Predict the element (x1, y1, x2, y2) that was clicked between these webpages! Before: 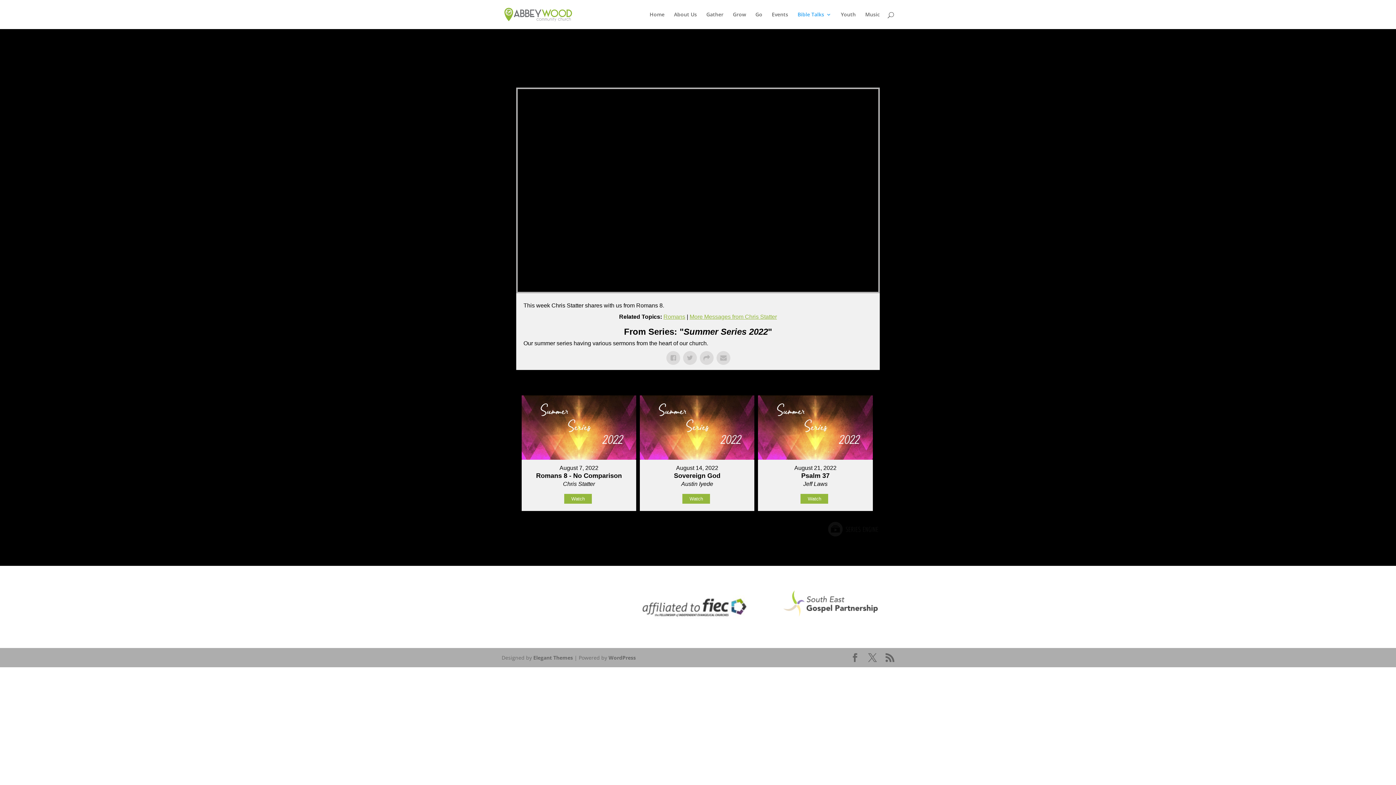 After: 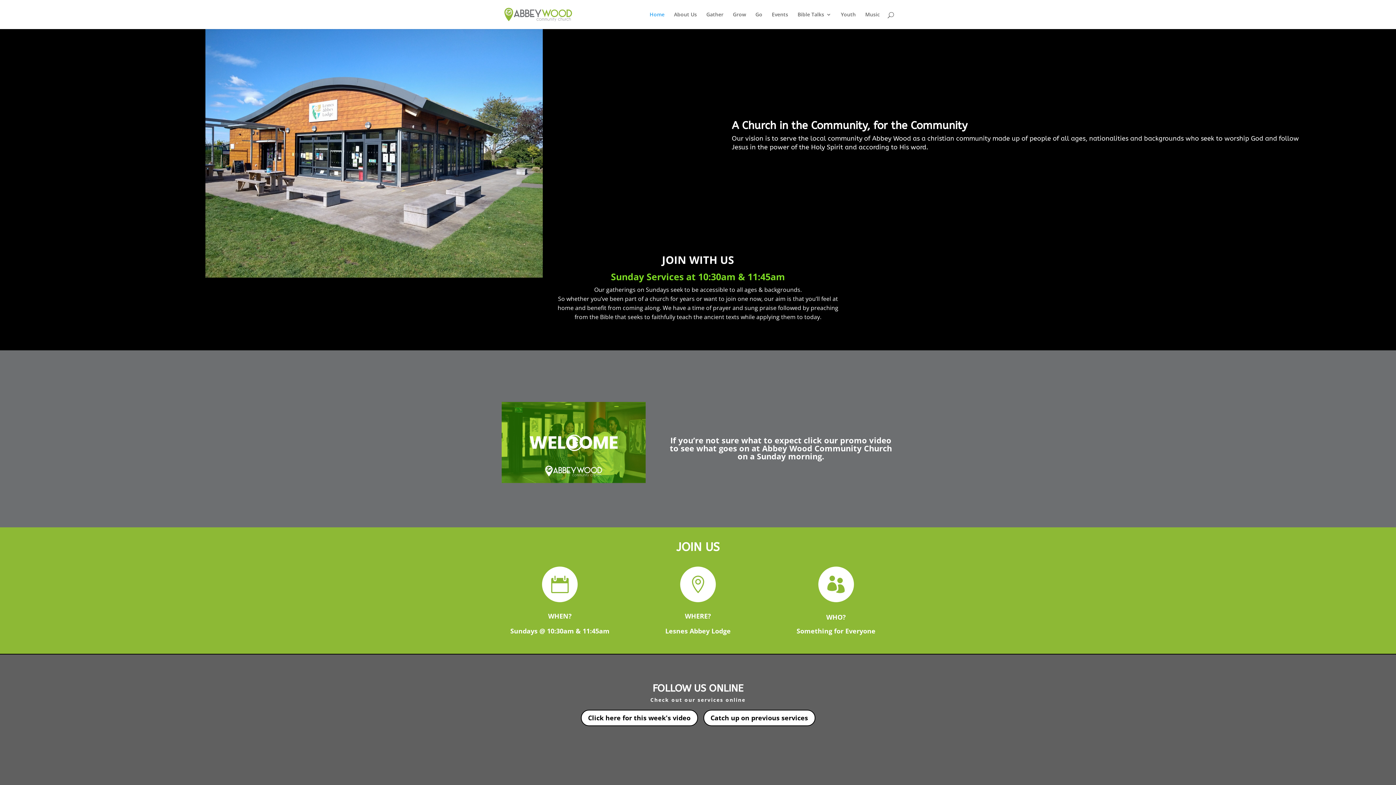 Action: bbox: (649, 12, 664, 29) label: Home